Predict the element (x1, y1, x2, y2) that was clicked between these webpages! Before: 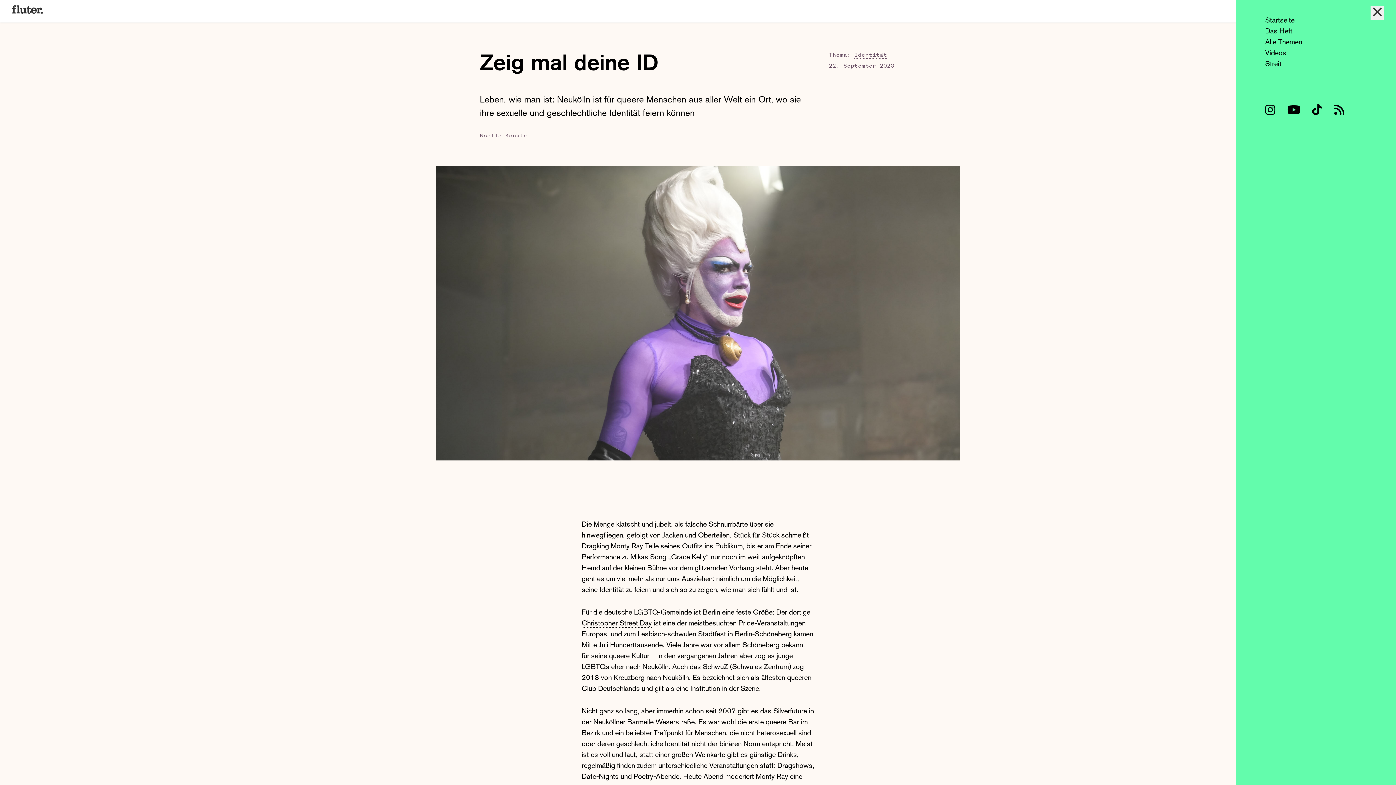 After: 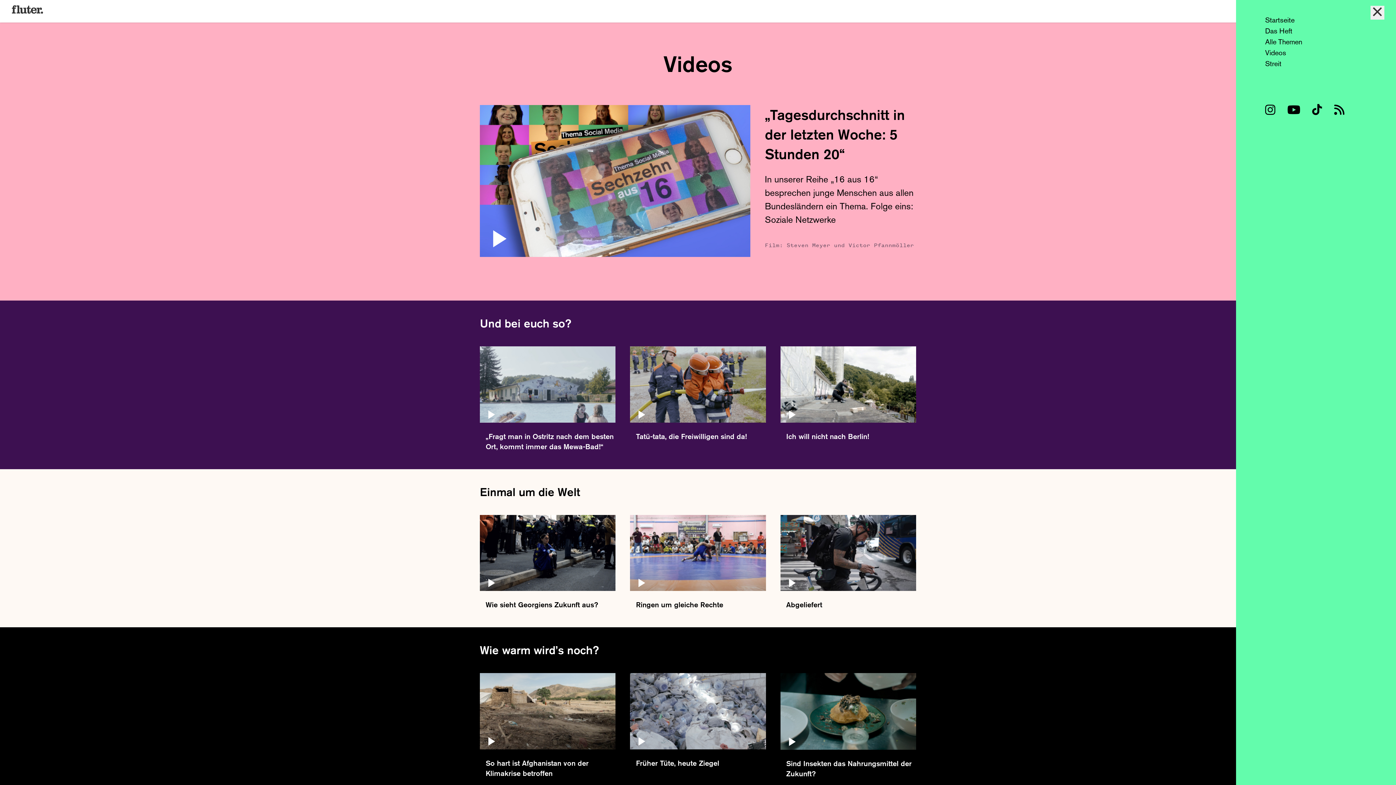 Action: label: Videos bbox: (1265, 48, 1286, 57)